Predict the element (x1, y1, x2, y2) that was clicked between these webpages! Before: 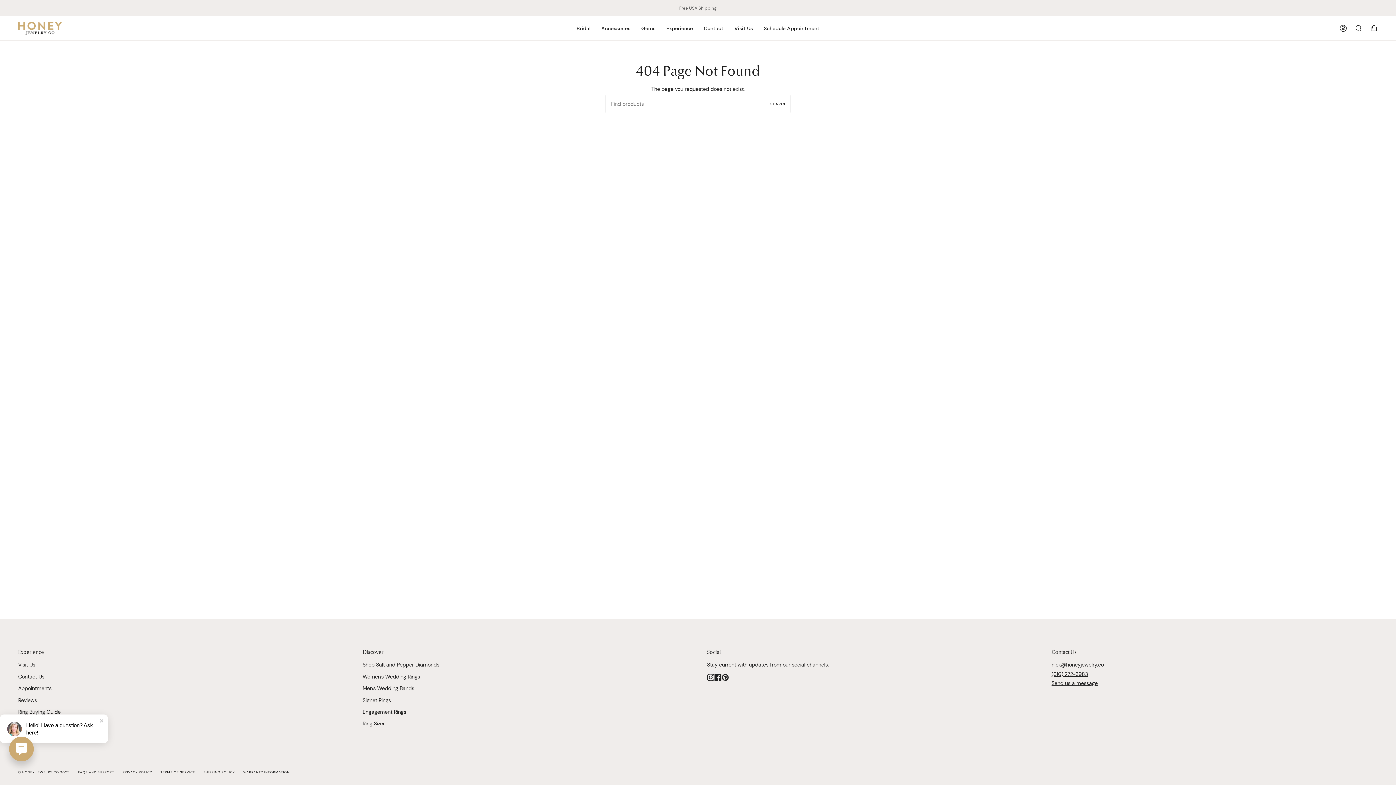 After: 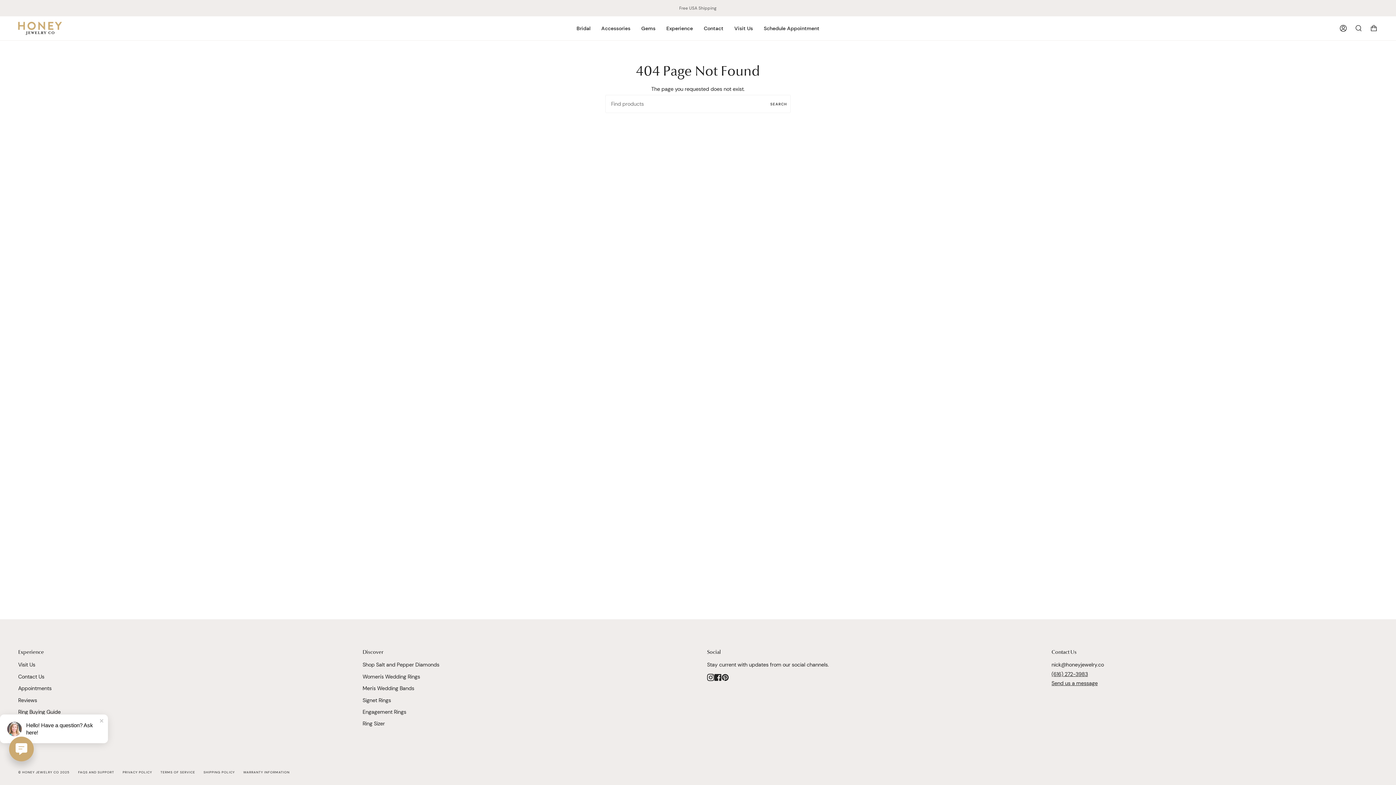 Action: bbox: (1051, 671, 1088, 677) label: (616) 272-3983